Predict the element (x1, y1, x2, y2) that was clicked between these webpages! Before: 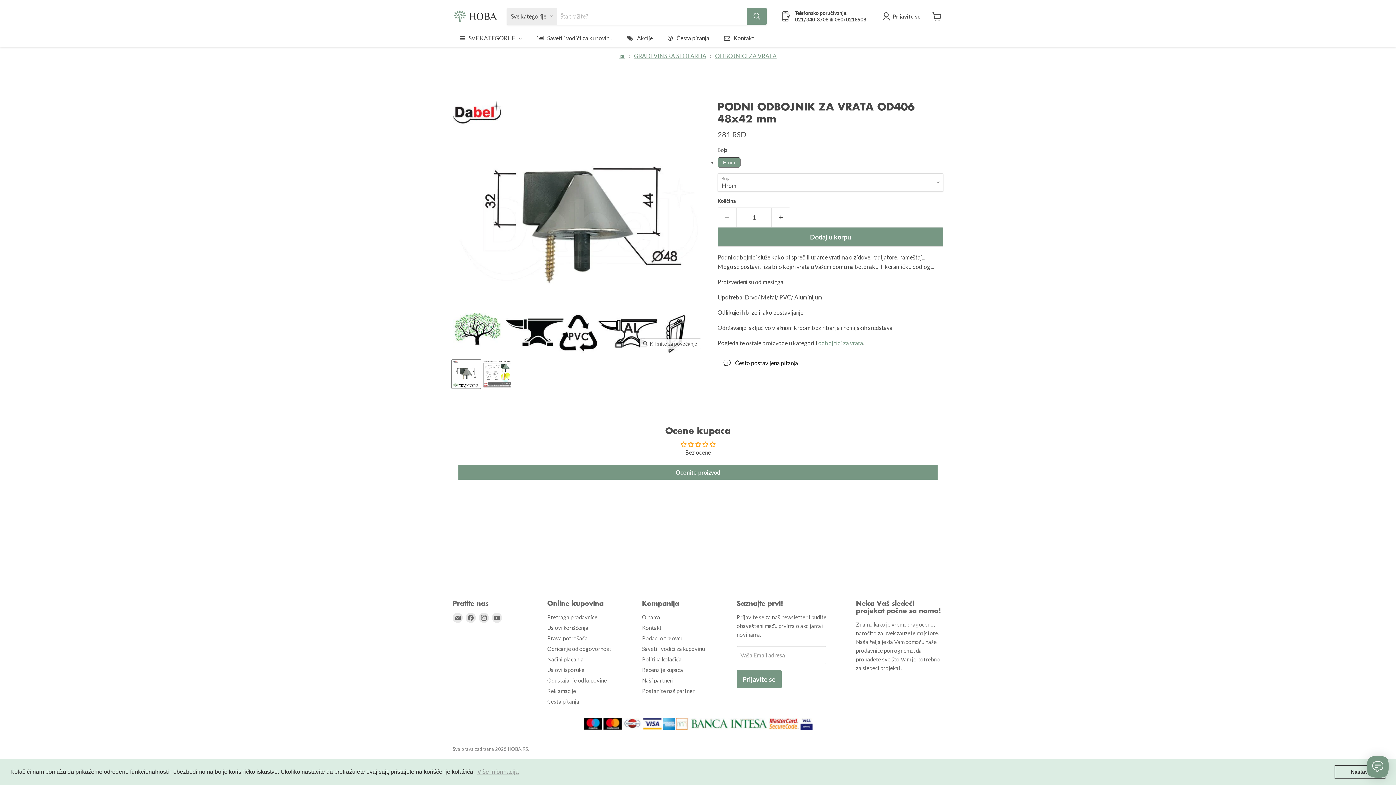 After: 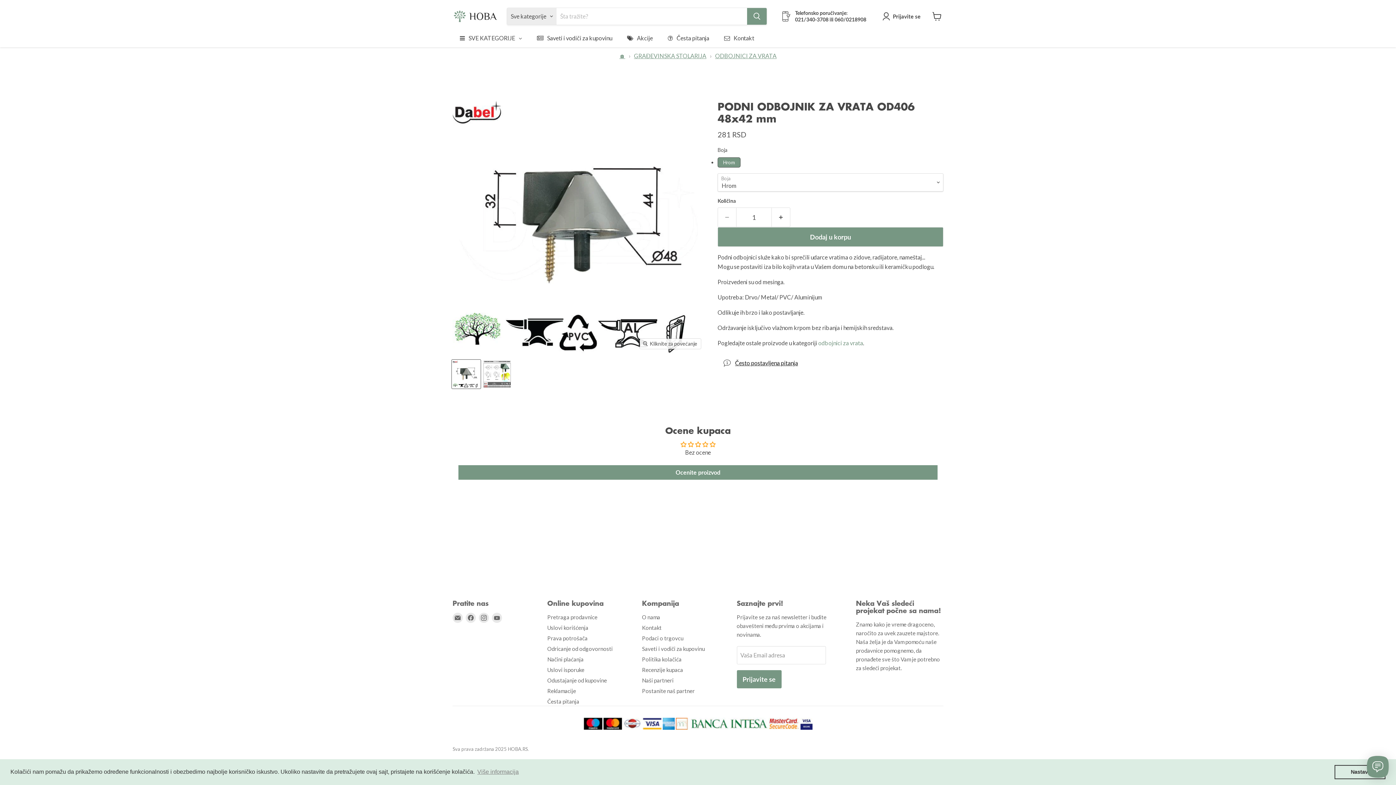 Action: label: learn more about cookies bbox: (476, 766, 520, 777)